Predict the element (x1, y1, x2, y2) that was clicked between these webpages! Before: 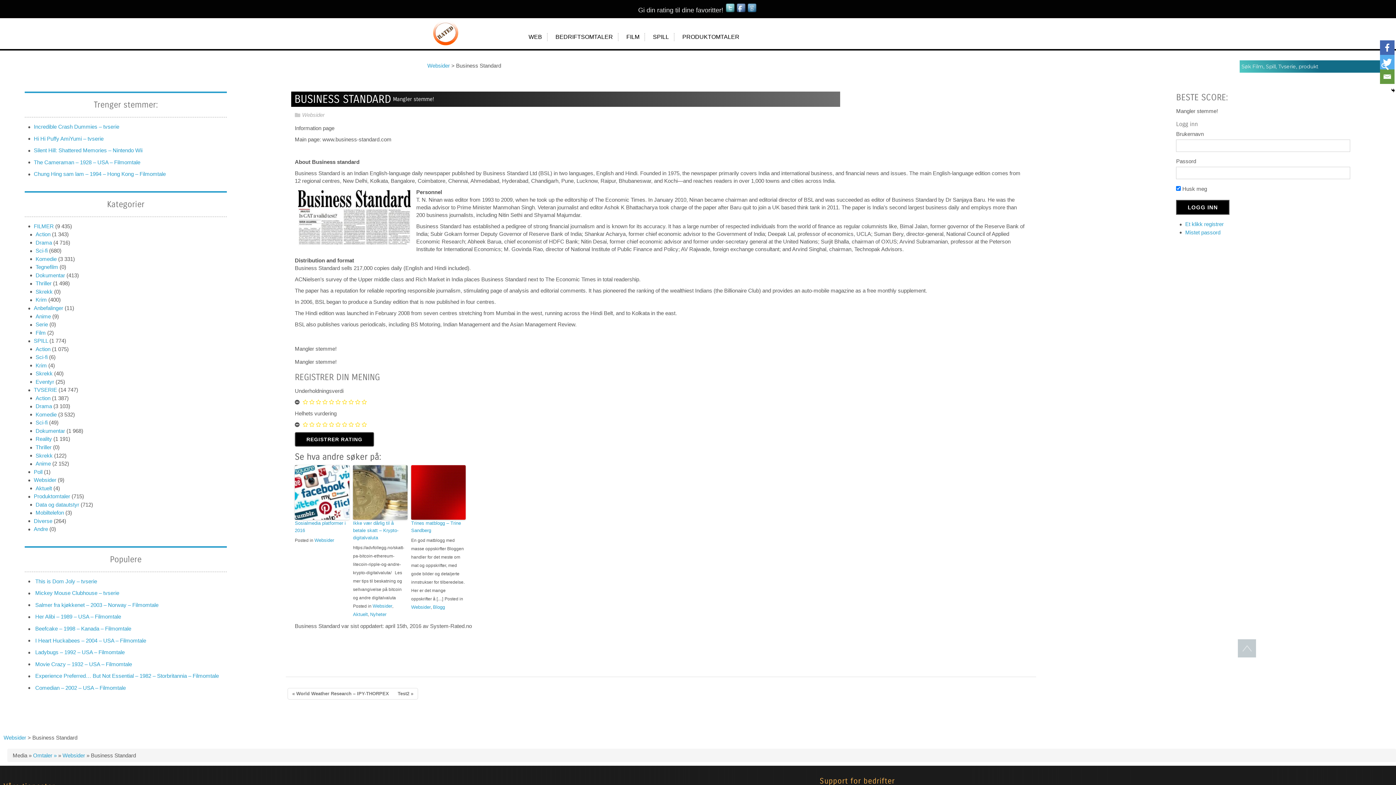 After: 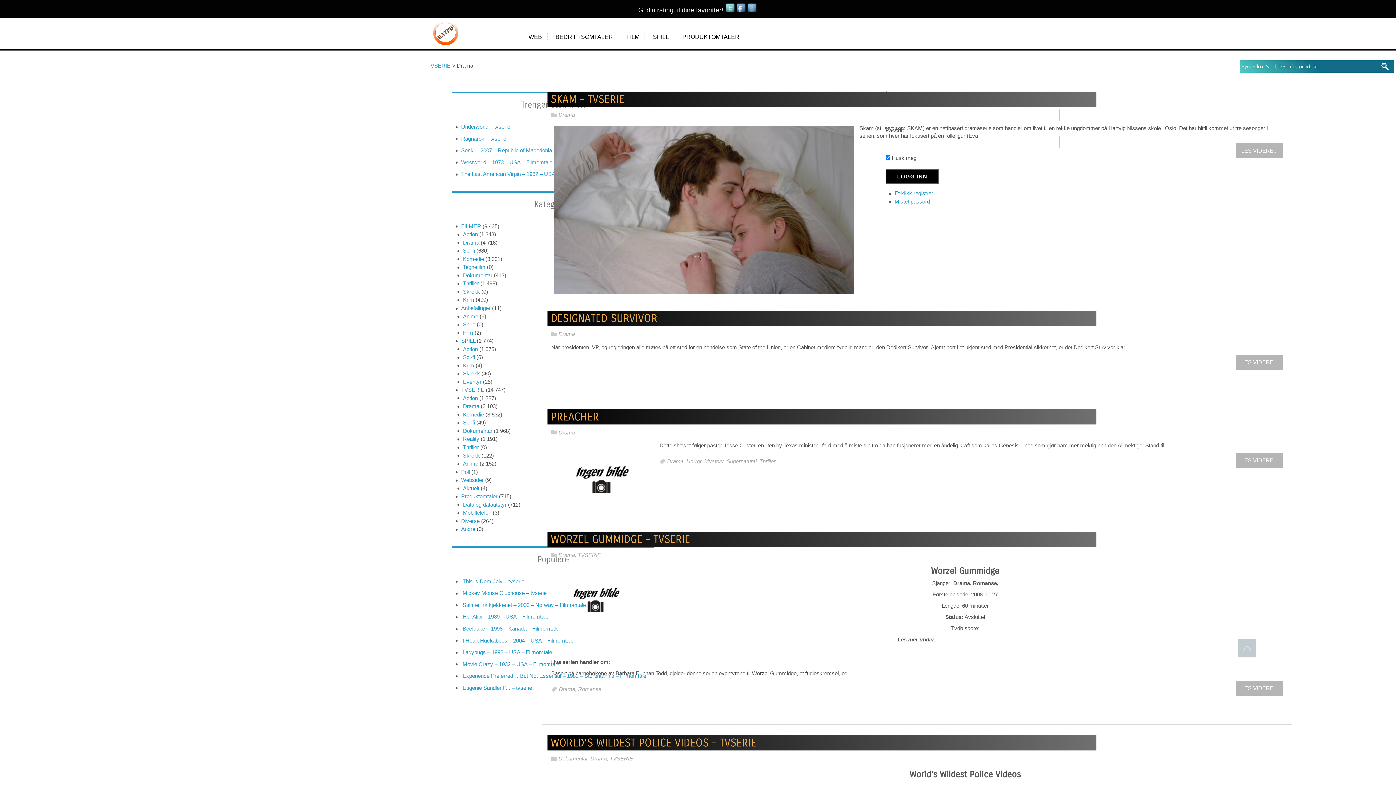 Action: label: Drama bbox: (35, 403, 52, 409)